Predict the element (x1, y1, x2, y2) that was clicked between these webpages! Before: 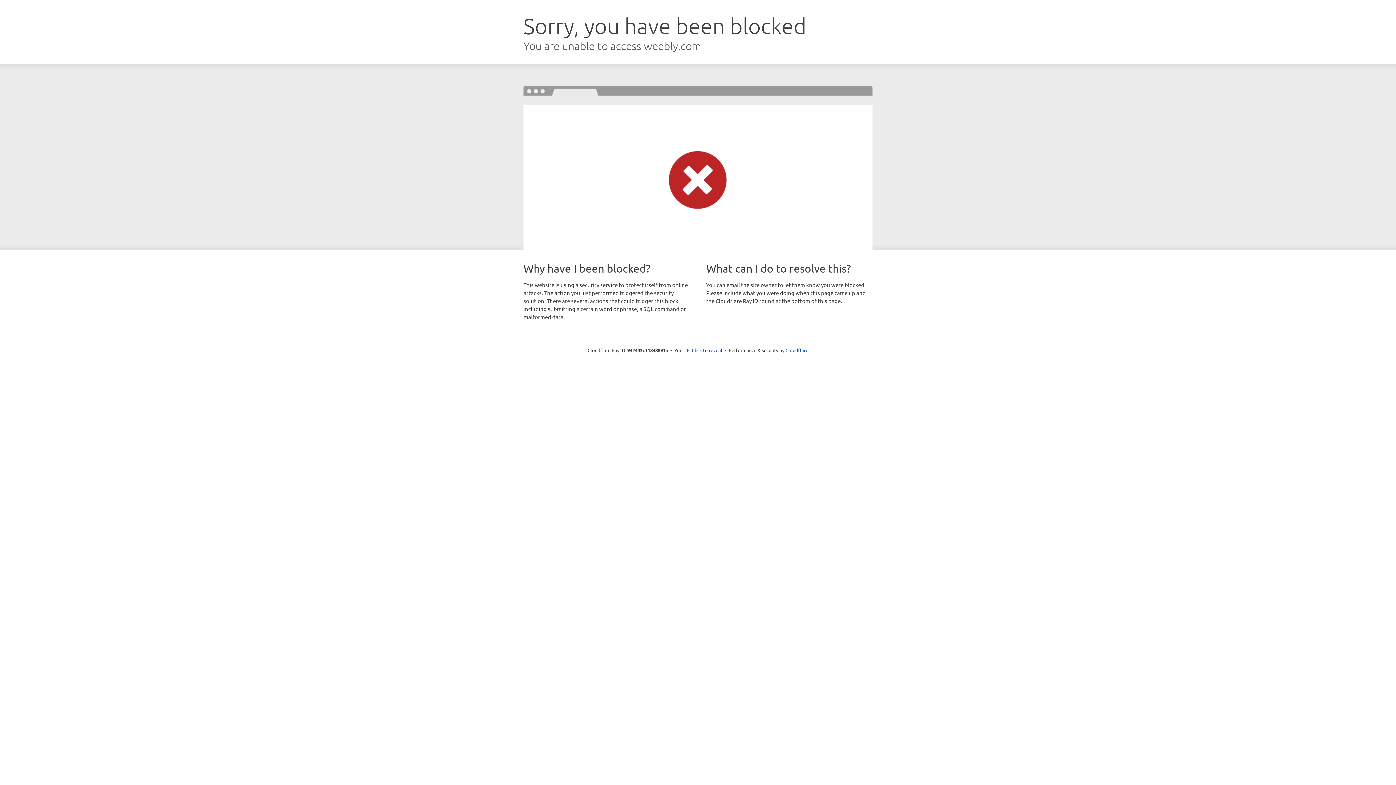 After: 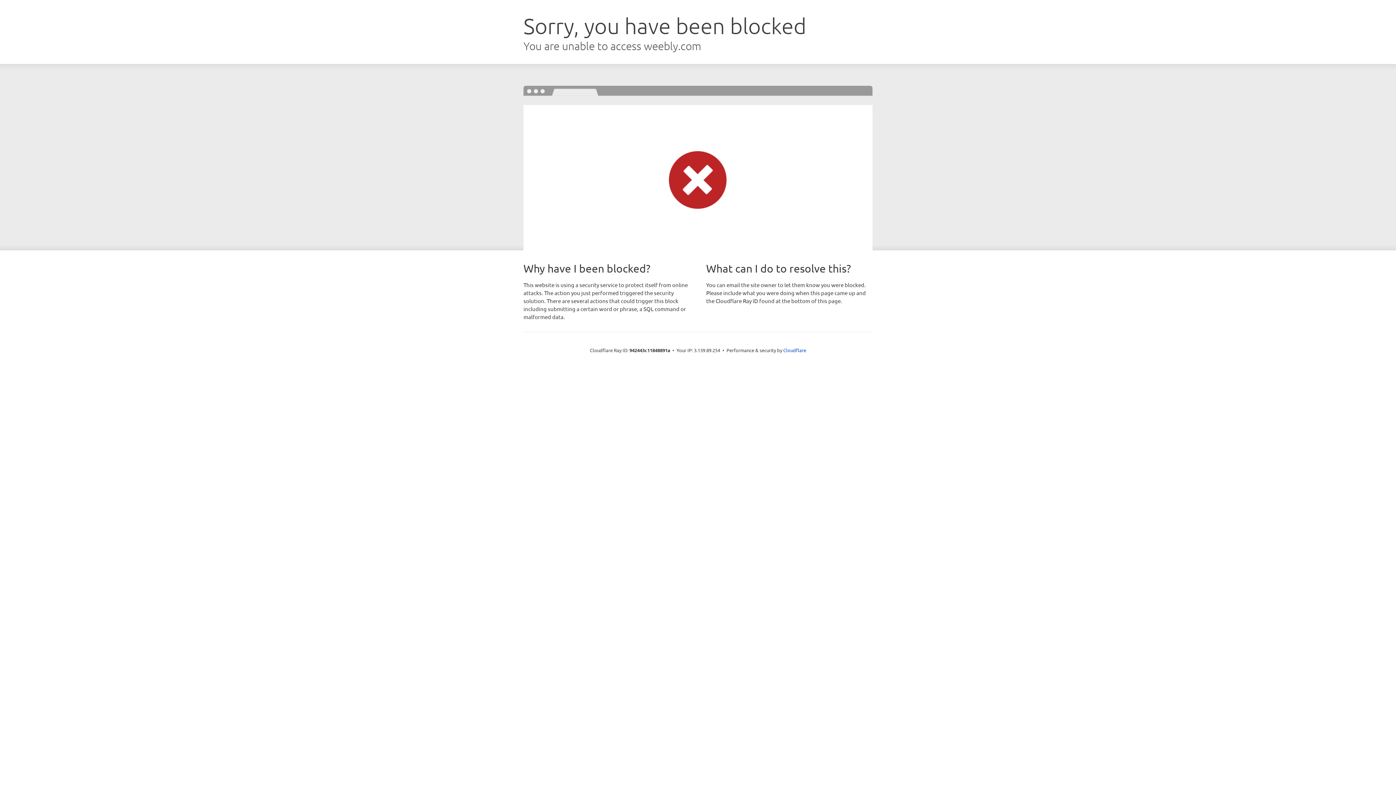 Action: bbox: (692, 346, 722, 353) label: Click to reveal